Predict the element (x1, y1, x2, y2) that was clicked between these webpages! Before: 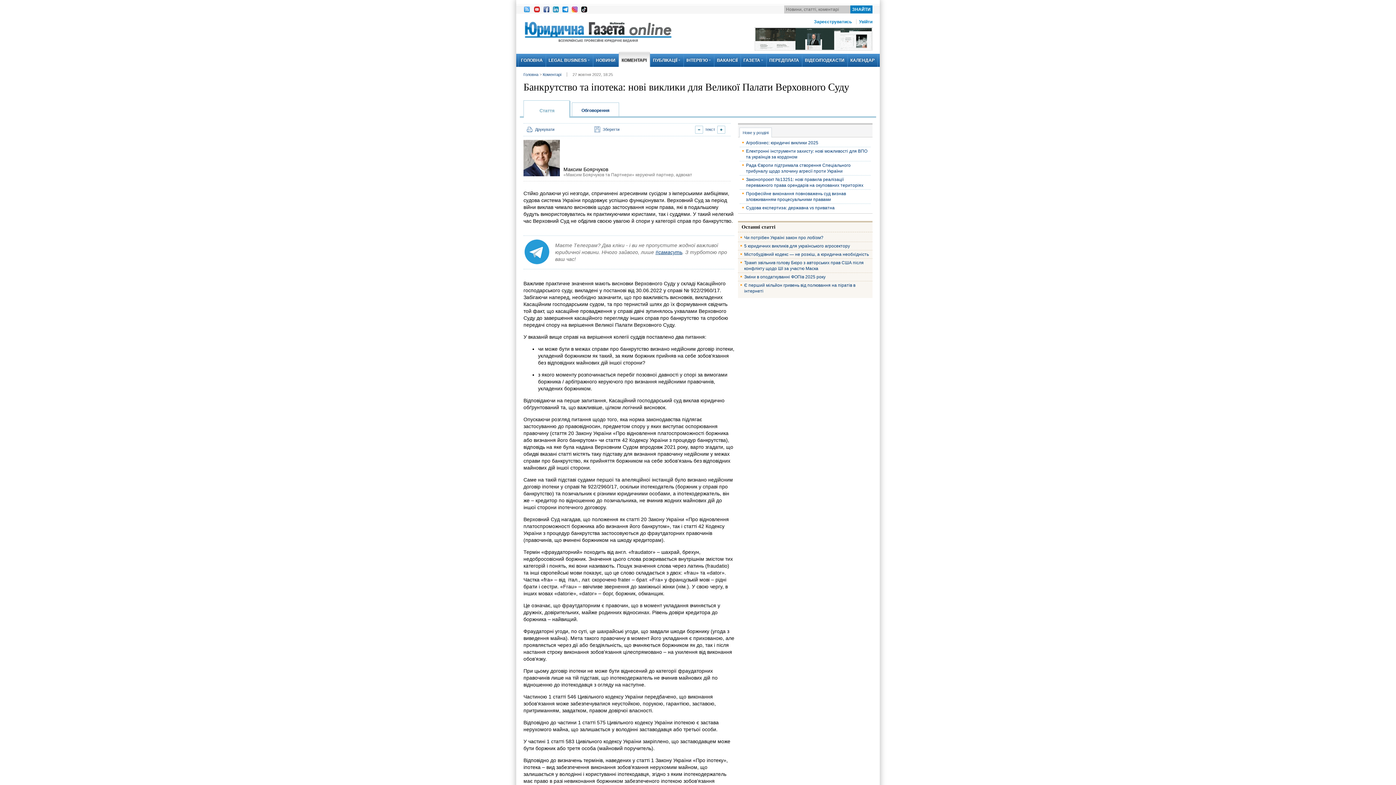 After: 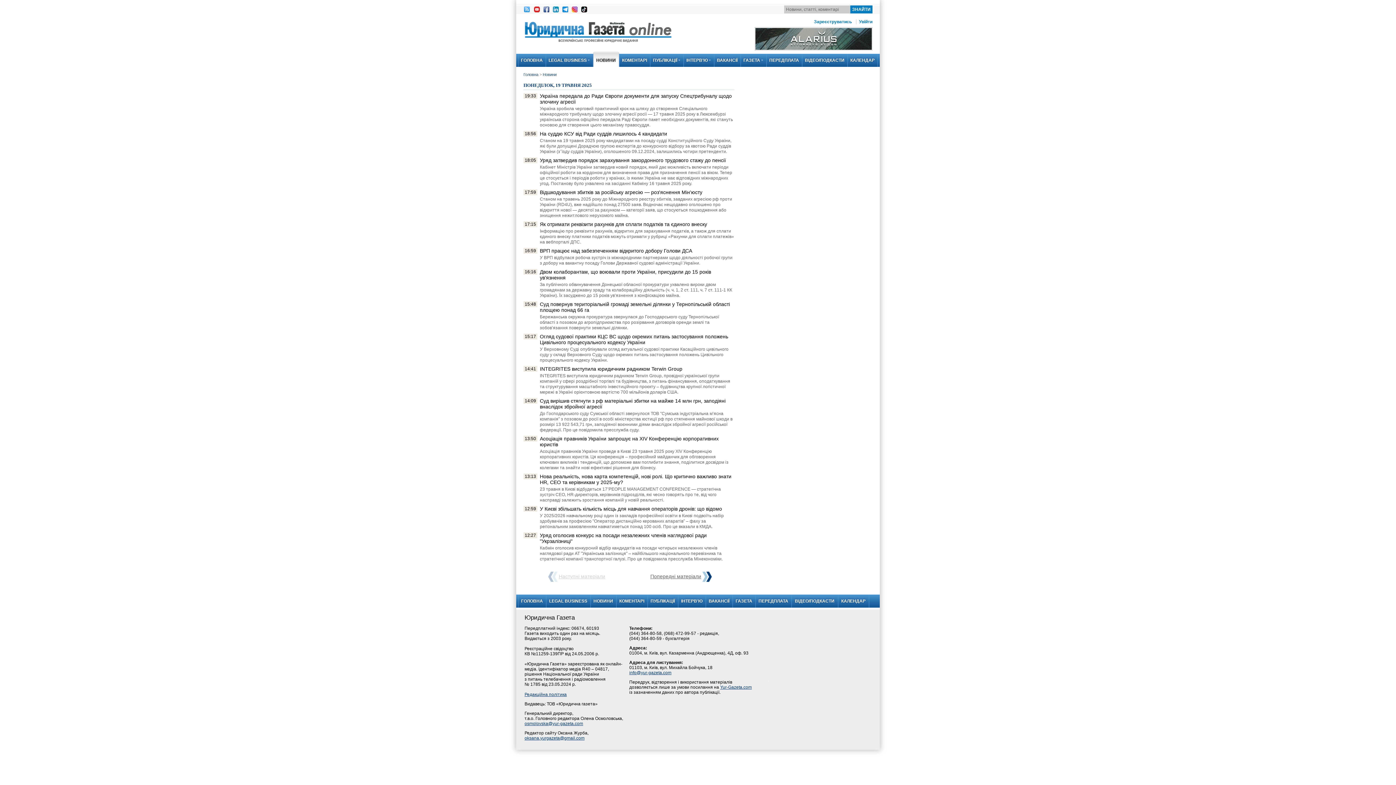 Action: label: НОВИНИ bbox: (593, 53, 618, 66)